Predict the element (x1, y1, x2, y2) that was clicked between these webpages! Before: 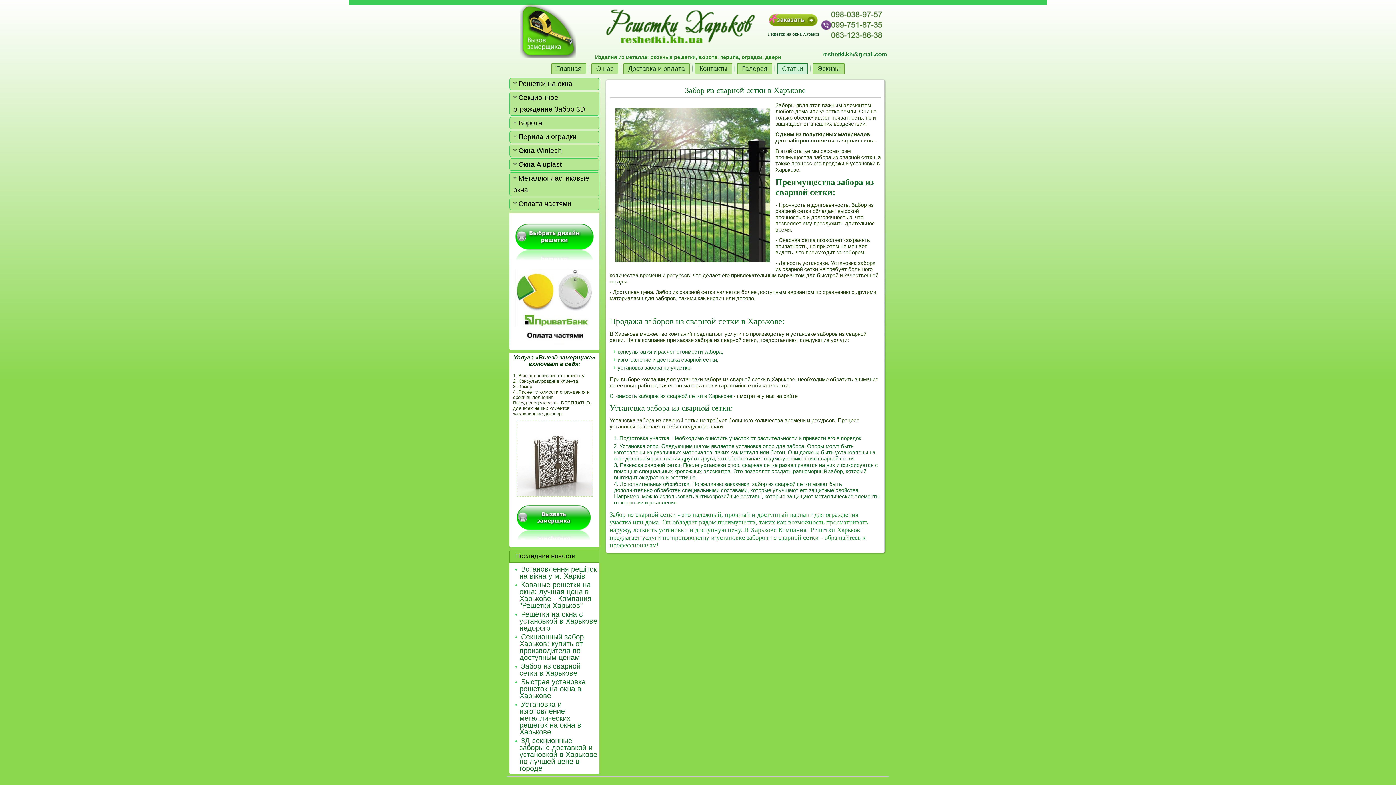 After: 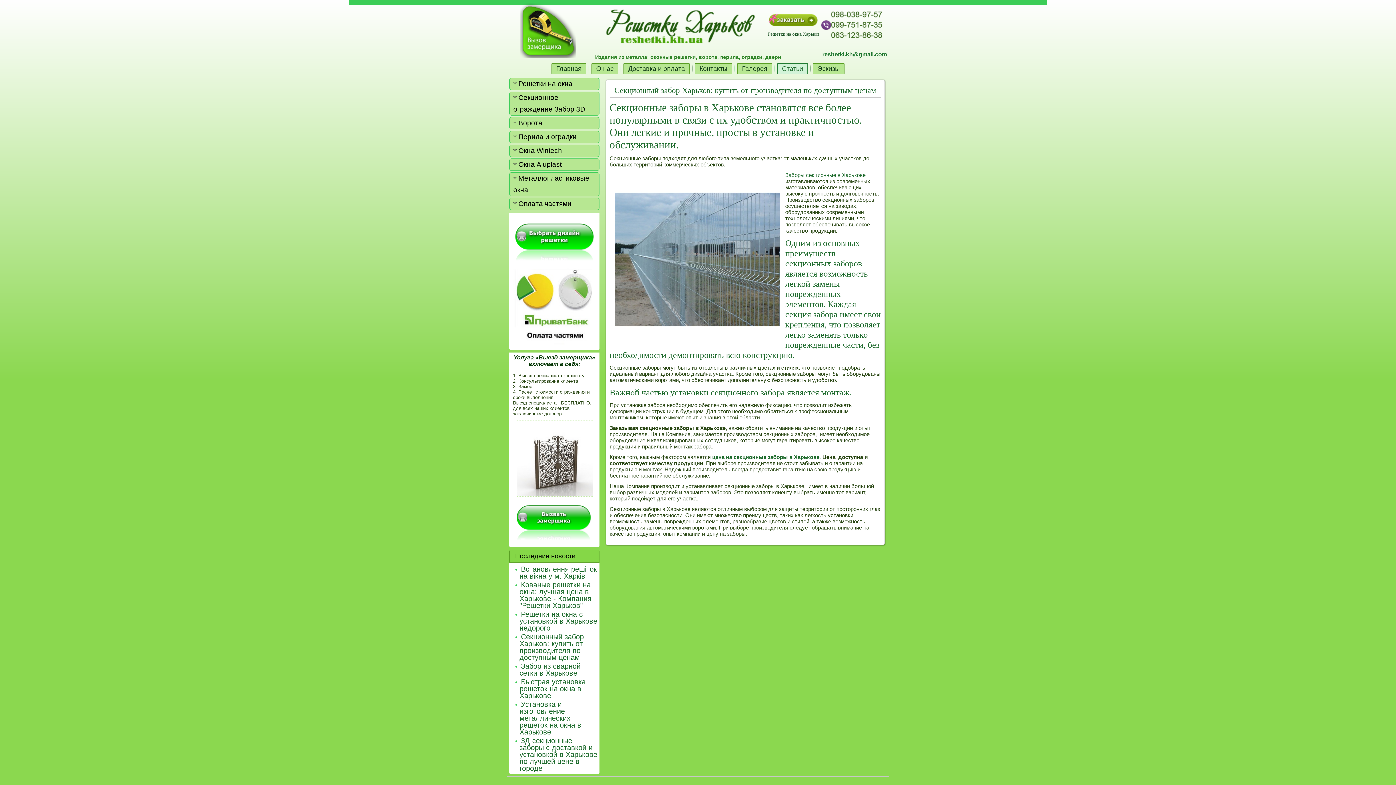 Action: label: Секционный забор Харьков: купить от производителя по доступным ценам bbox: (519, 633, 584, 661)